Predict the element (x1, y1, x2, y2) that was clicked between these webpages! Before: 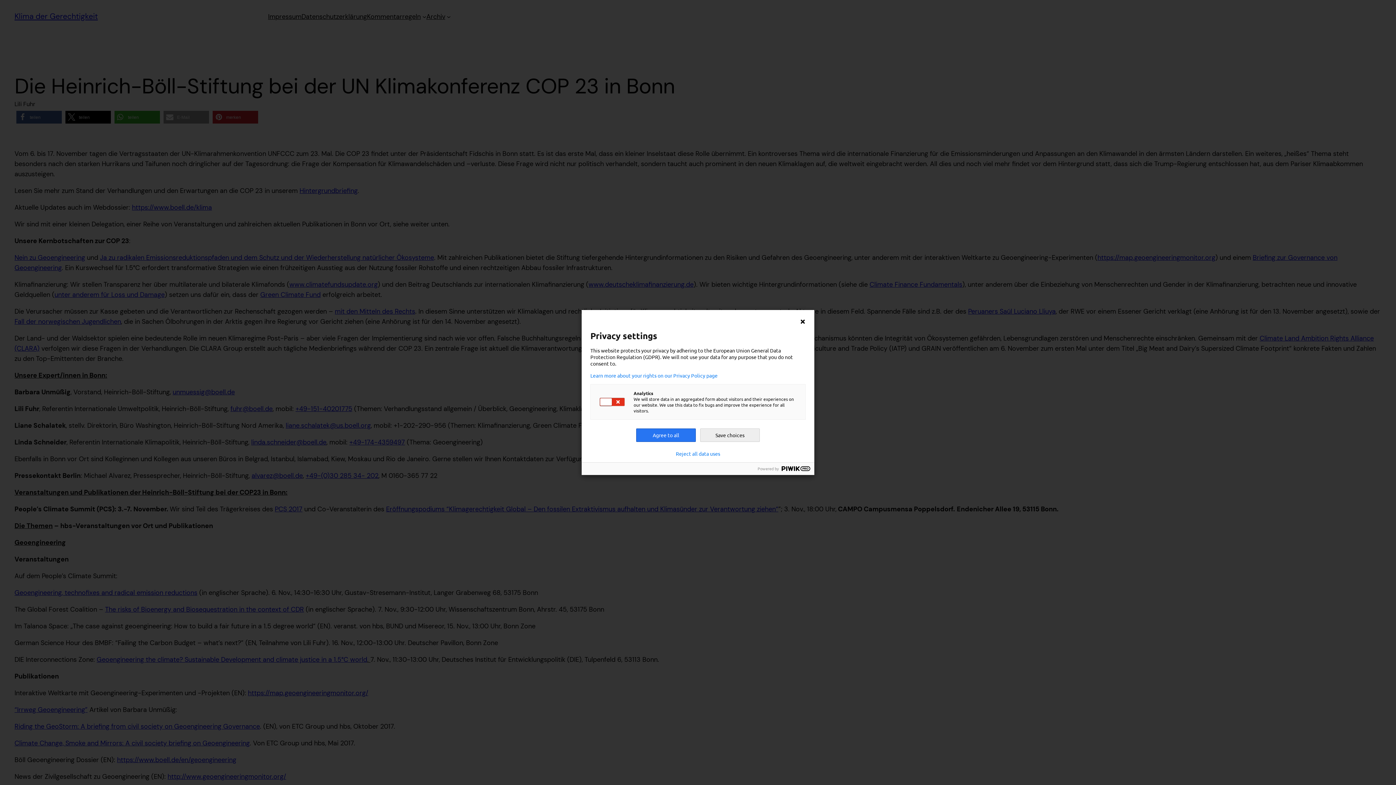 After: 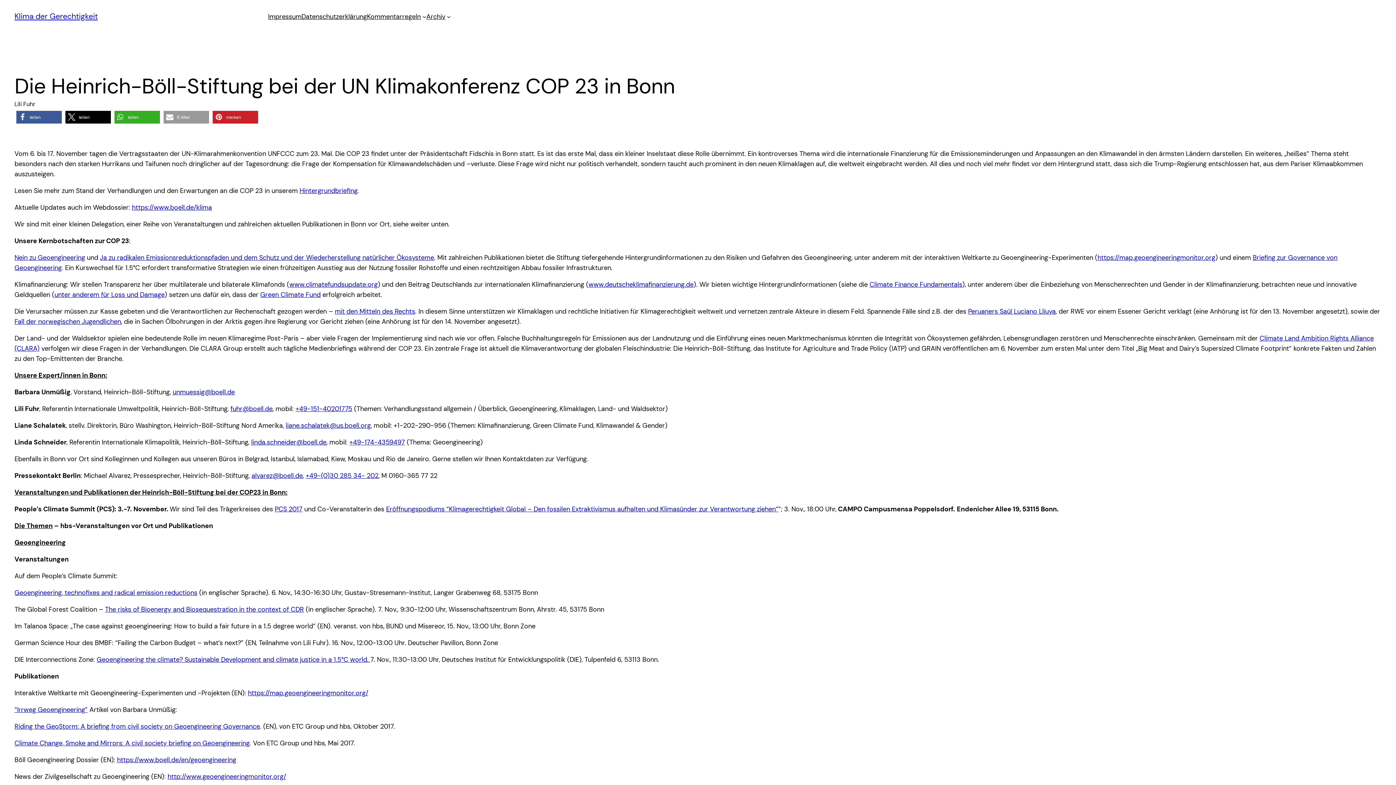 Action: label: Save choices bbox: (700, 428, 760, 442)